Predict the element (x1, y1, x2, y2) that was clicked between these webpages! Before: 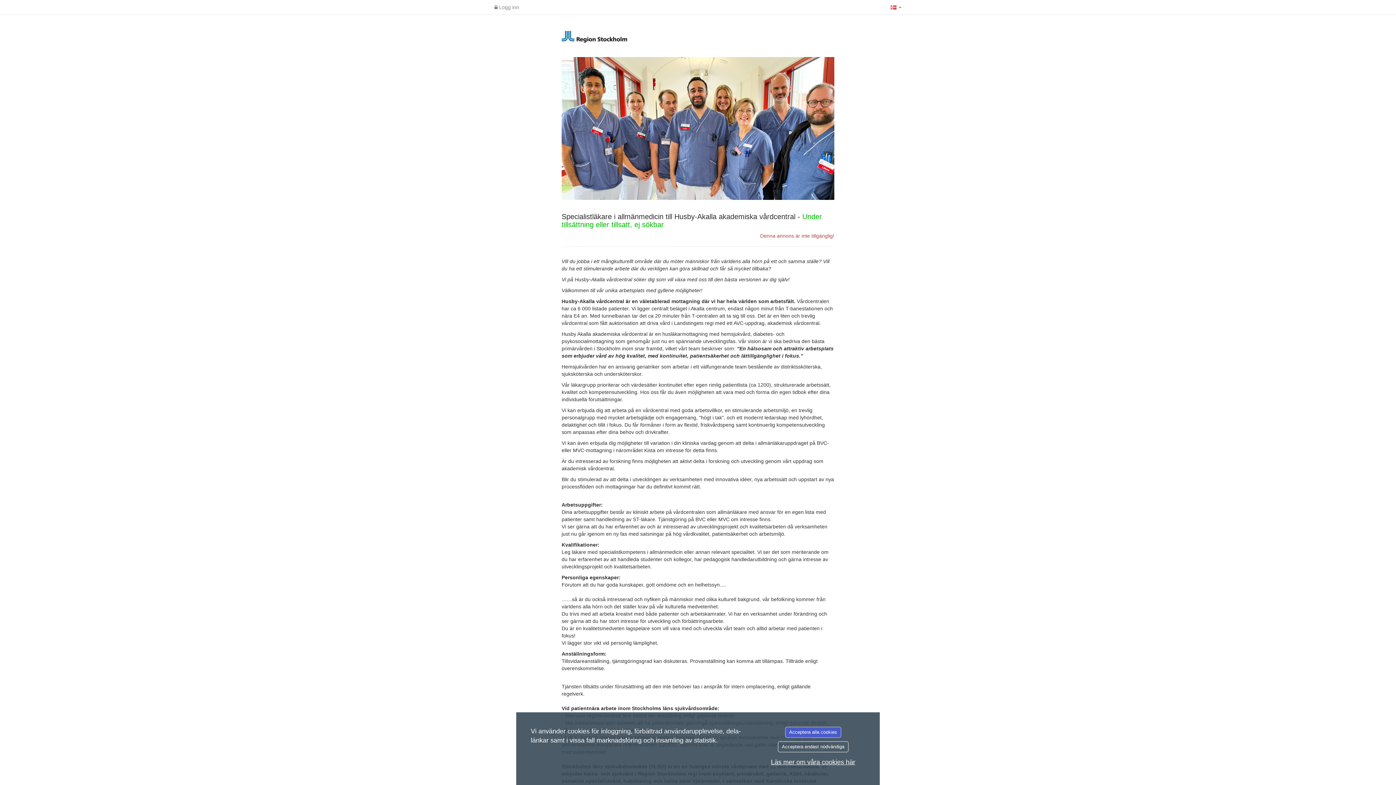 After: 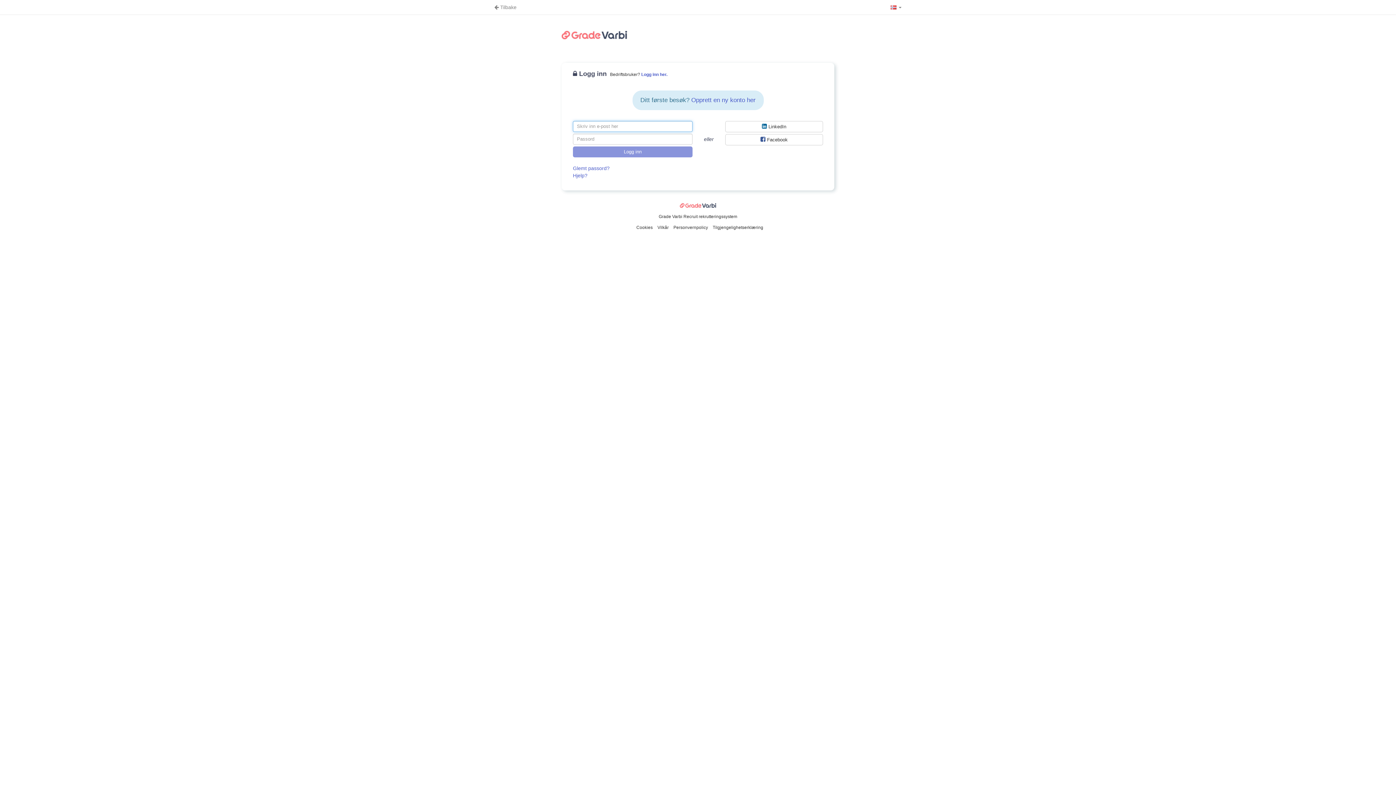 Action: label:  Logg inn bbox: (490, 0, 522, 14)